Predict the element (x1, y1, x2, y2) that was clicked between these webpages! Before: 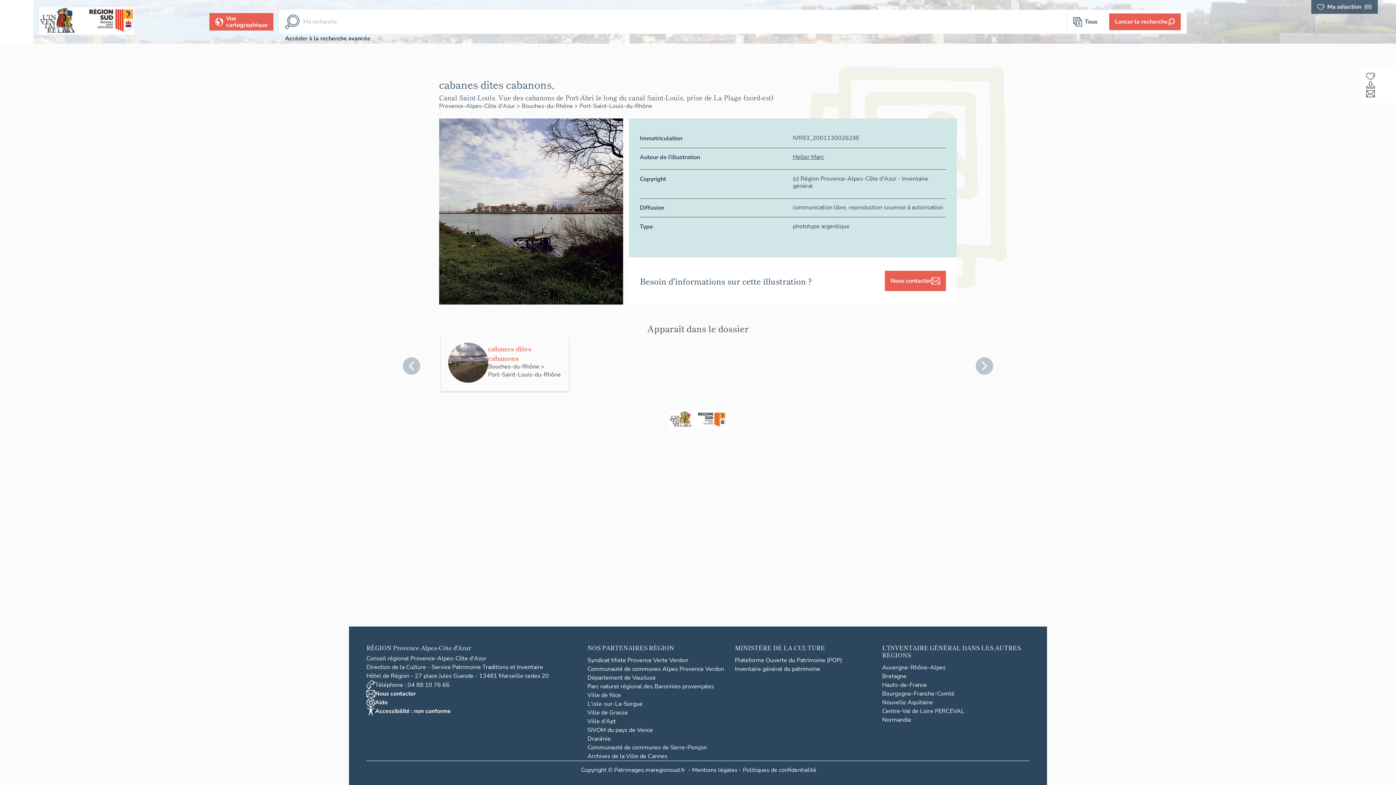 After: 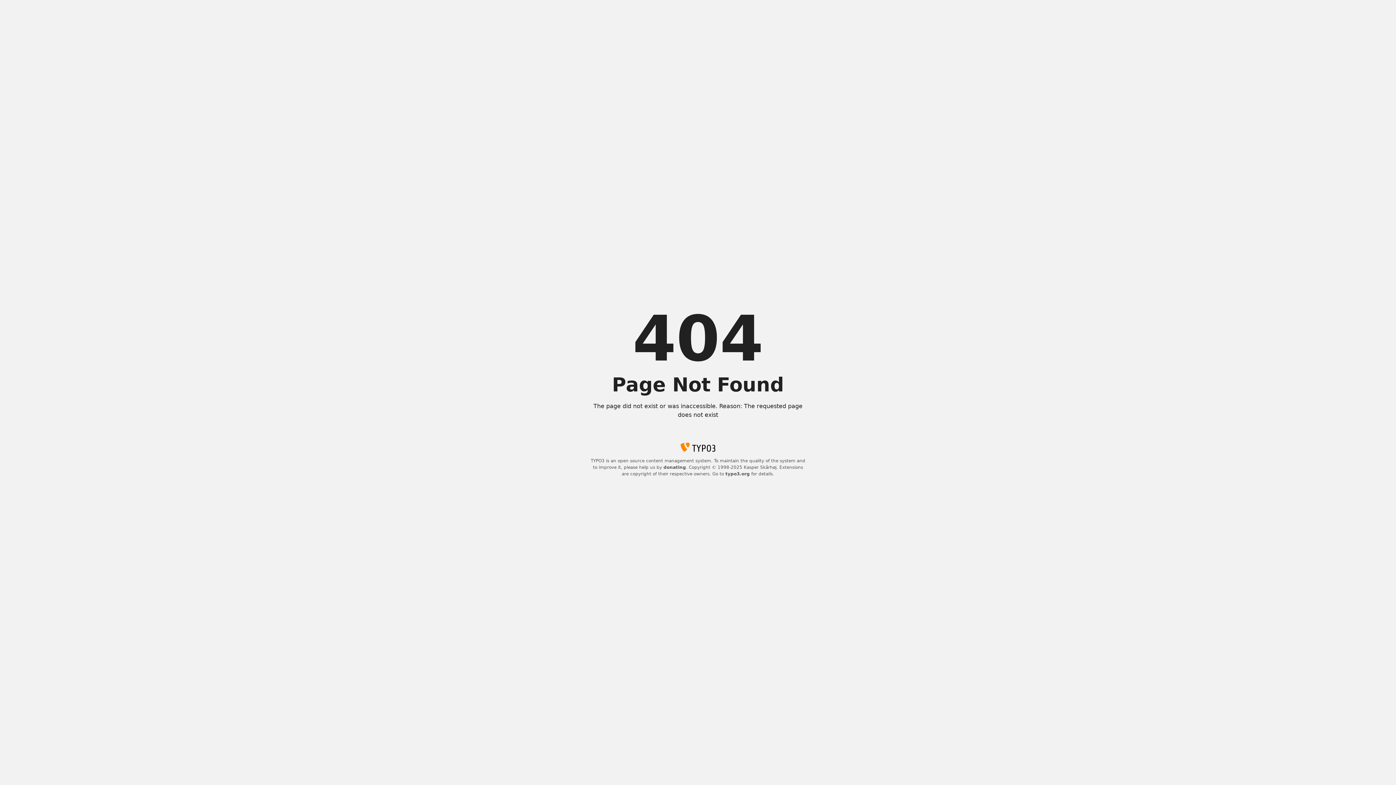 Action: bbox: (587, 700, 642, 708) label: L'isle-sur-La-Sorgue